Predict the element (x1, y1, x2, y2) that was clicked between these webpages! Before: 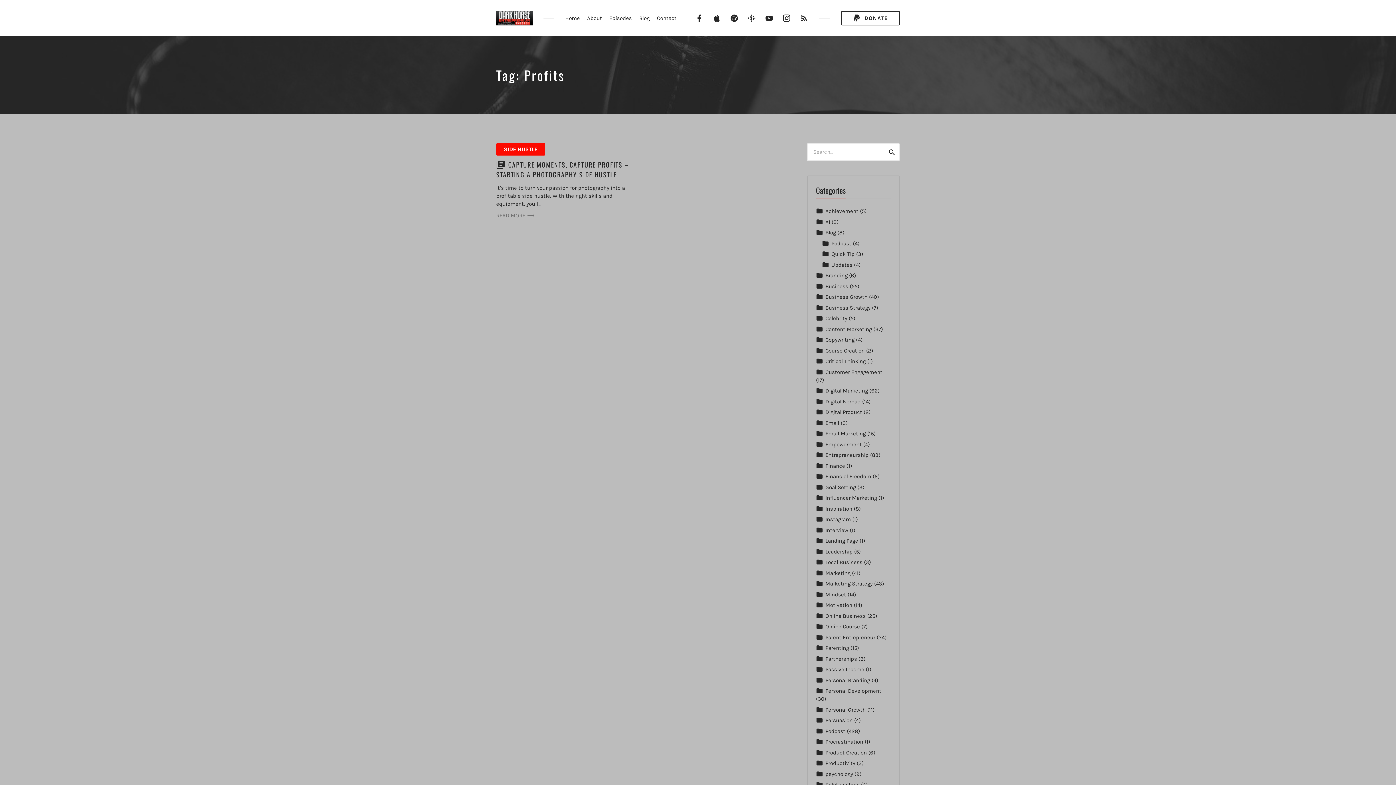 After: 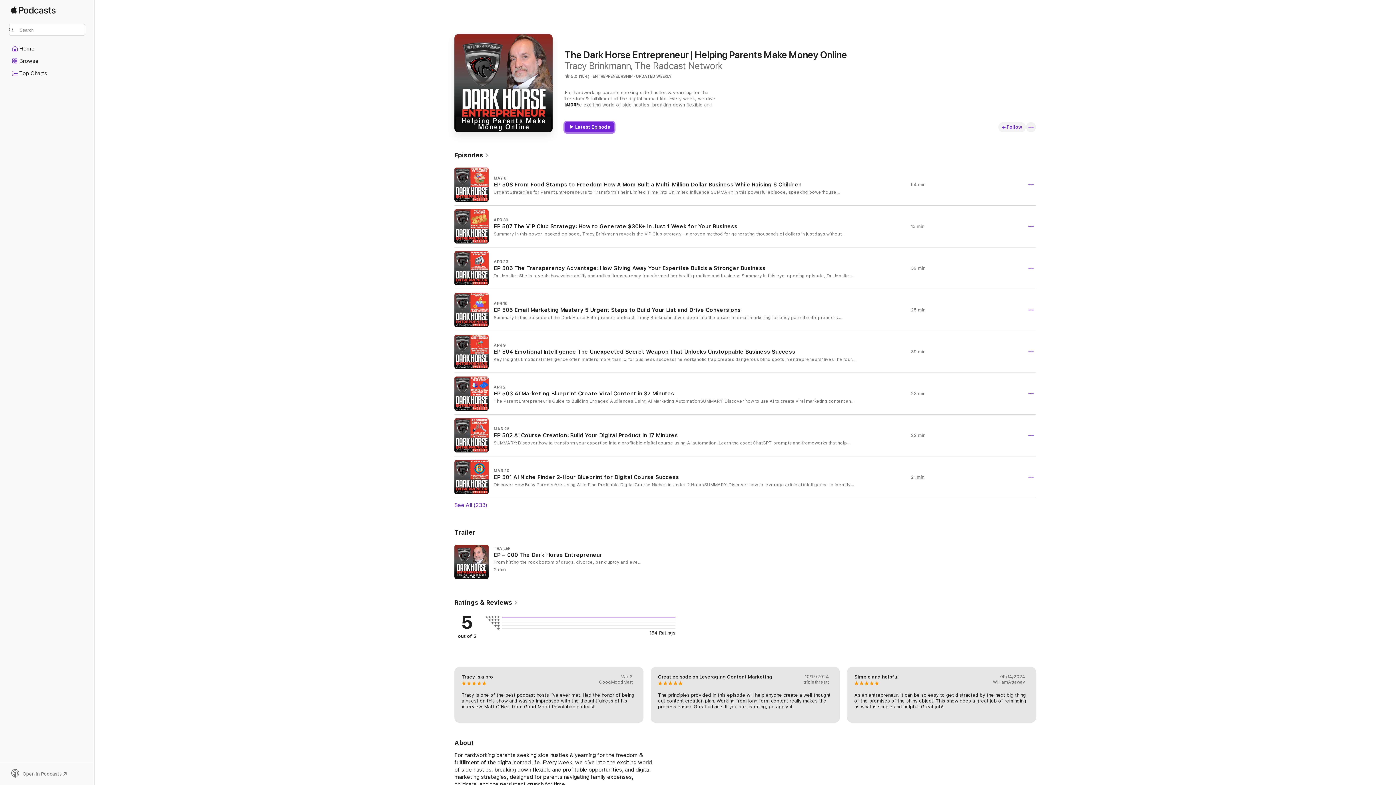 Action: label: iTunes bbox: (709, 12, 725, 23)